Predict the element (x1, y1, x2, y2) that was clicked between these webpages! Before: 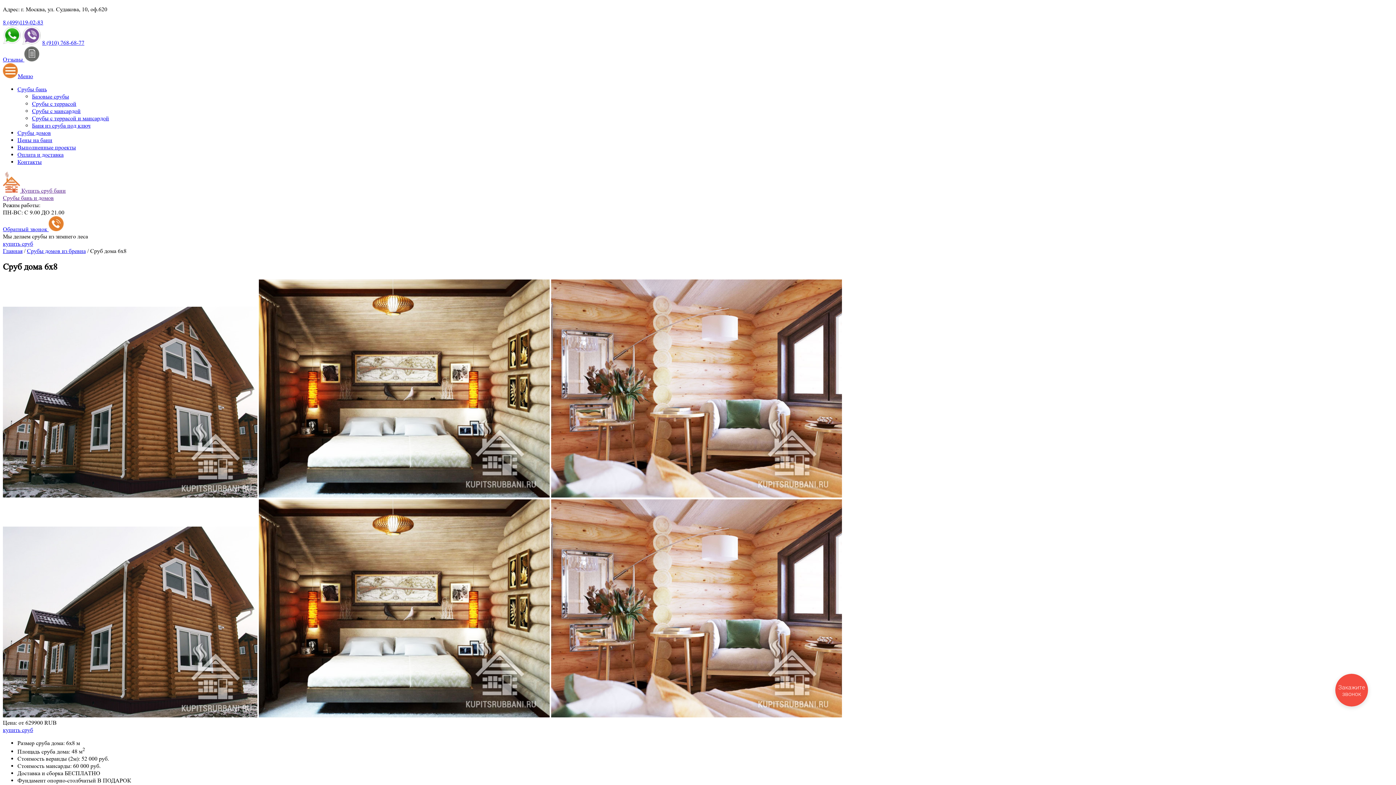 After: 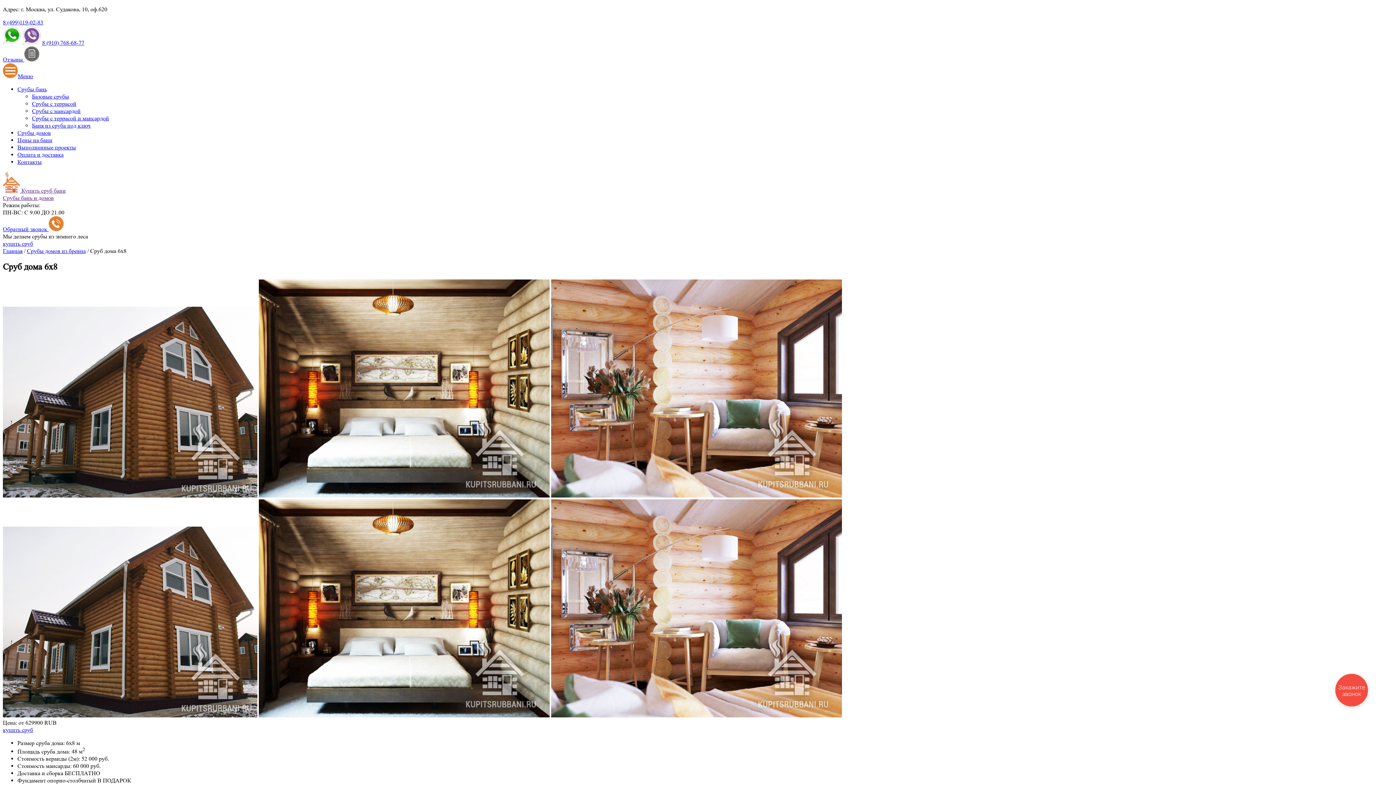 Action: bbox: (22, 39, 40, 46)